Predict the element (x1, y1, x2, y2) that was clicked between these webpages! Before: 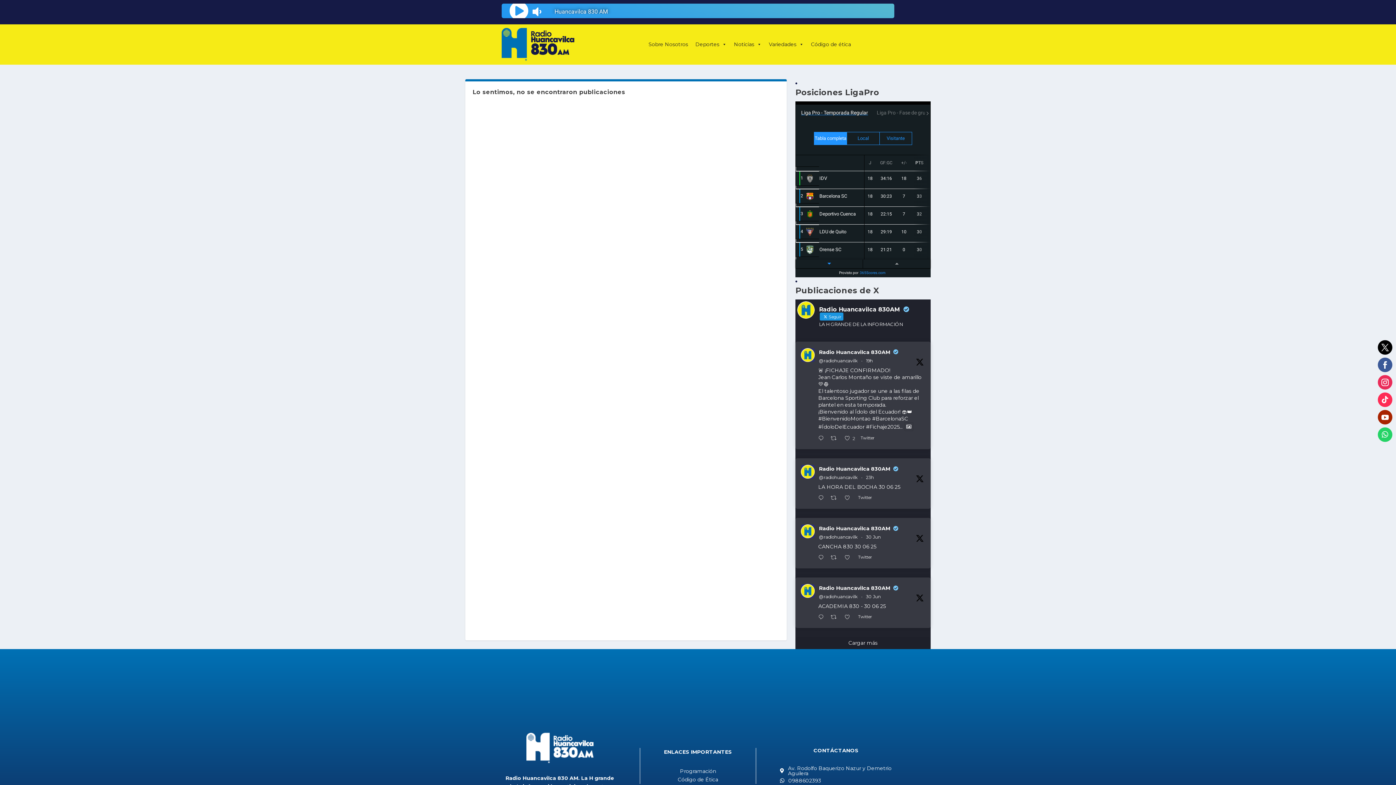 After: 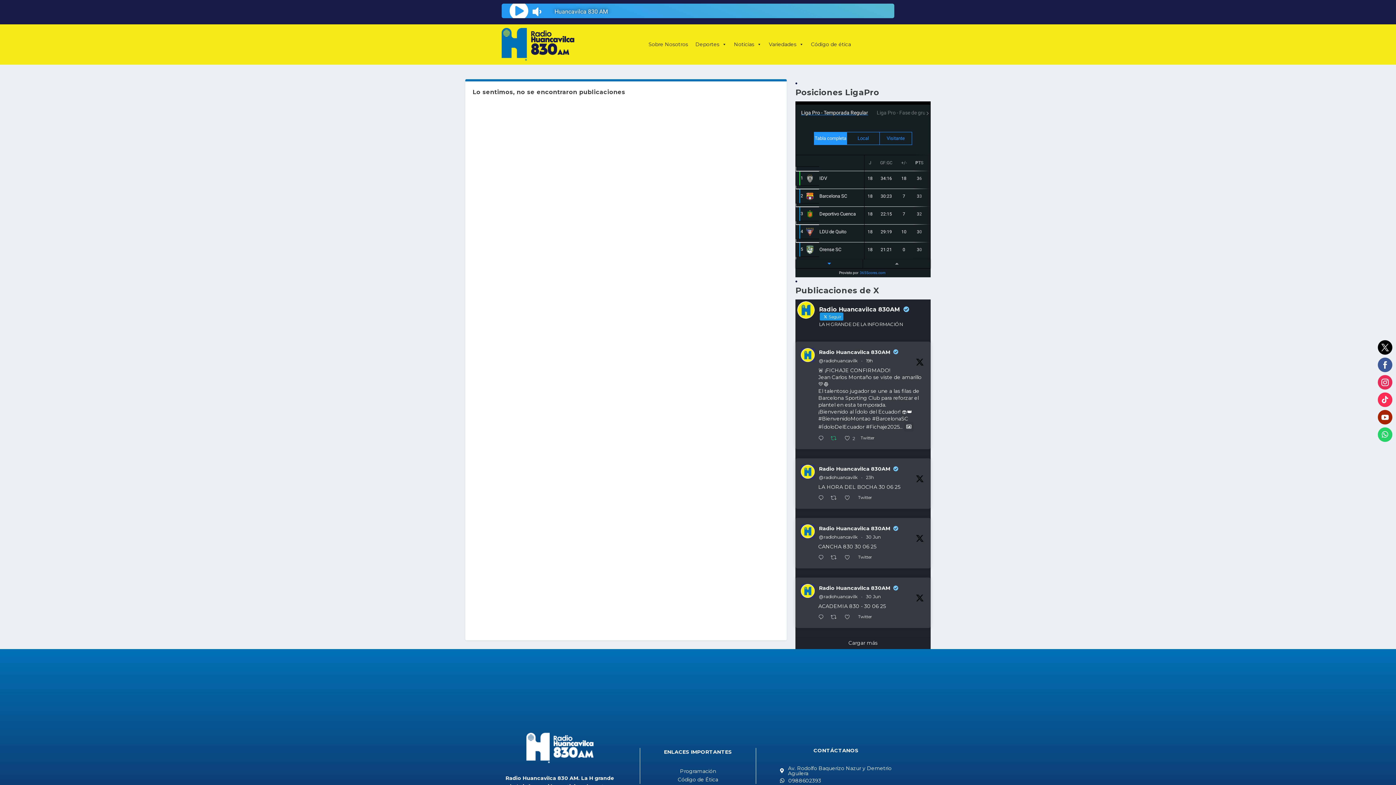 Action: bbox: (829, 434, 842, 443) label:  Retuitear en Twitter 1939838644023406945